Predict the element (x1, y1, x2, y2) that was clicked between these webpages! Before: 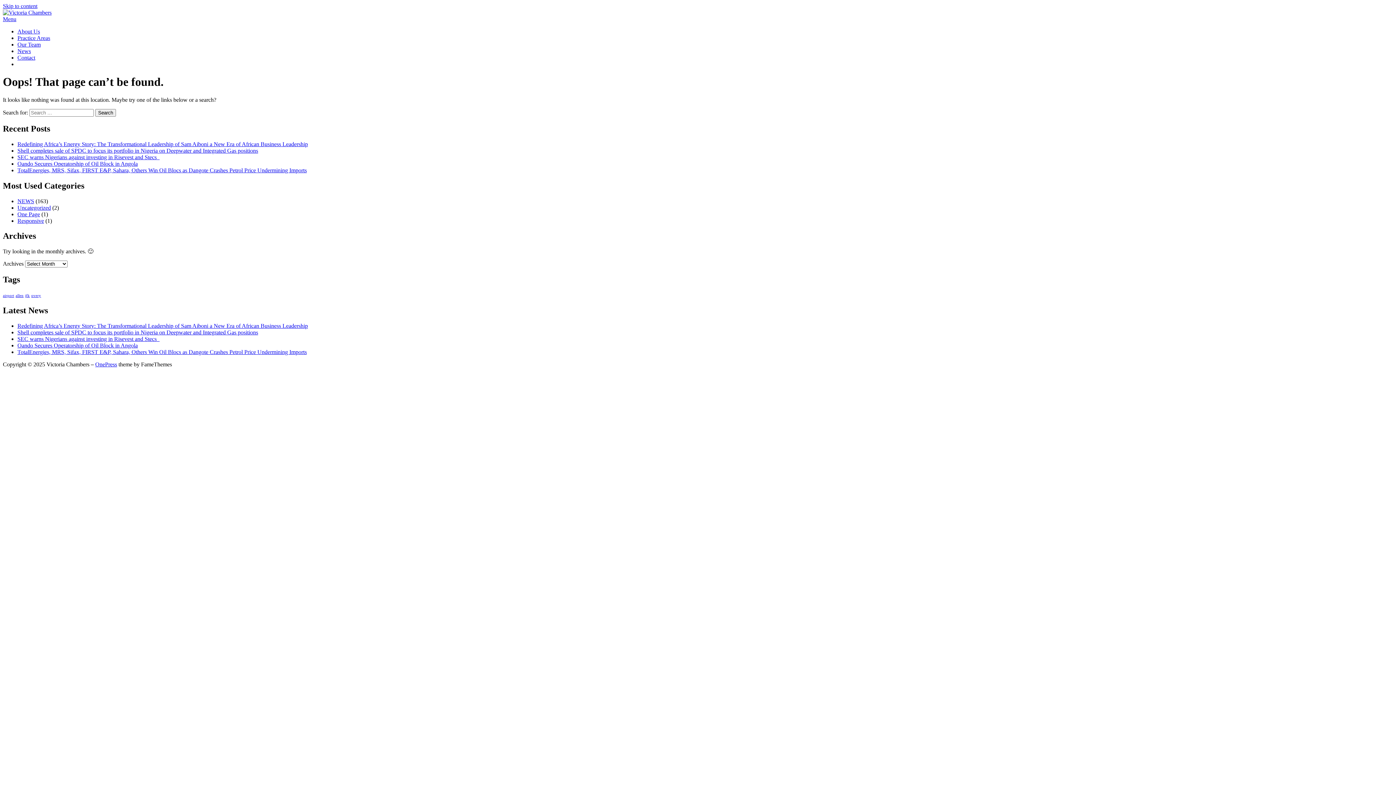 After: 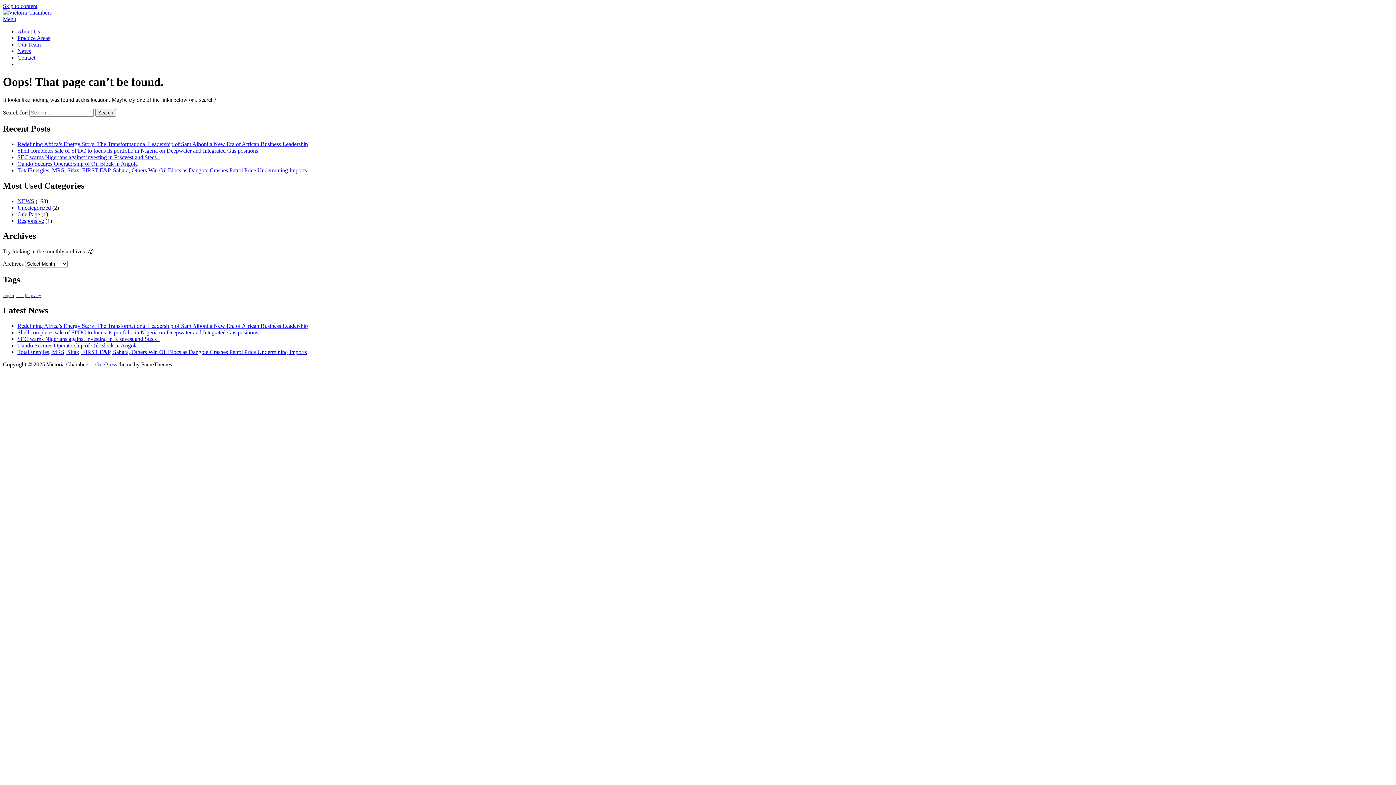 Action: label: Menu bbox: (2, 16, 16, 22)